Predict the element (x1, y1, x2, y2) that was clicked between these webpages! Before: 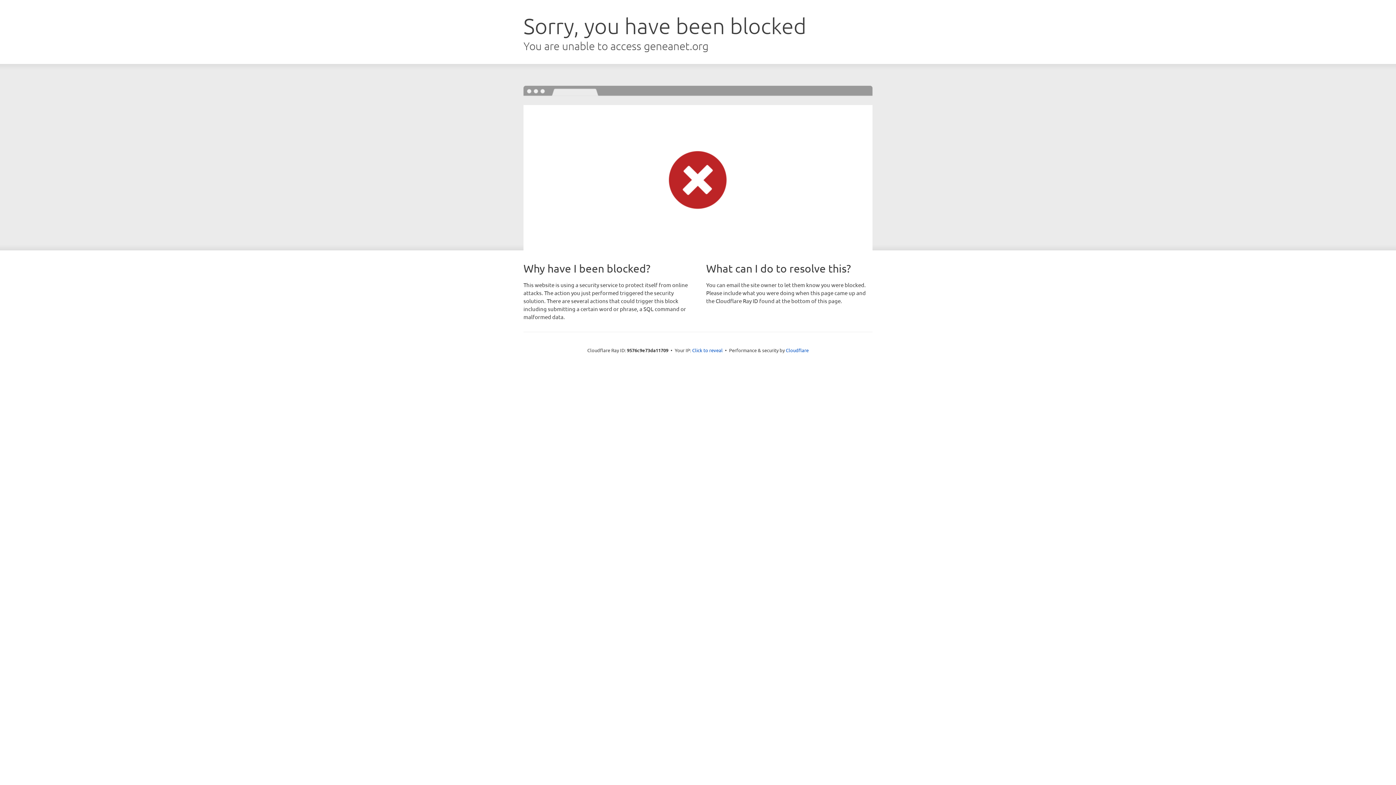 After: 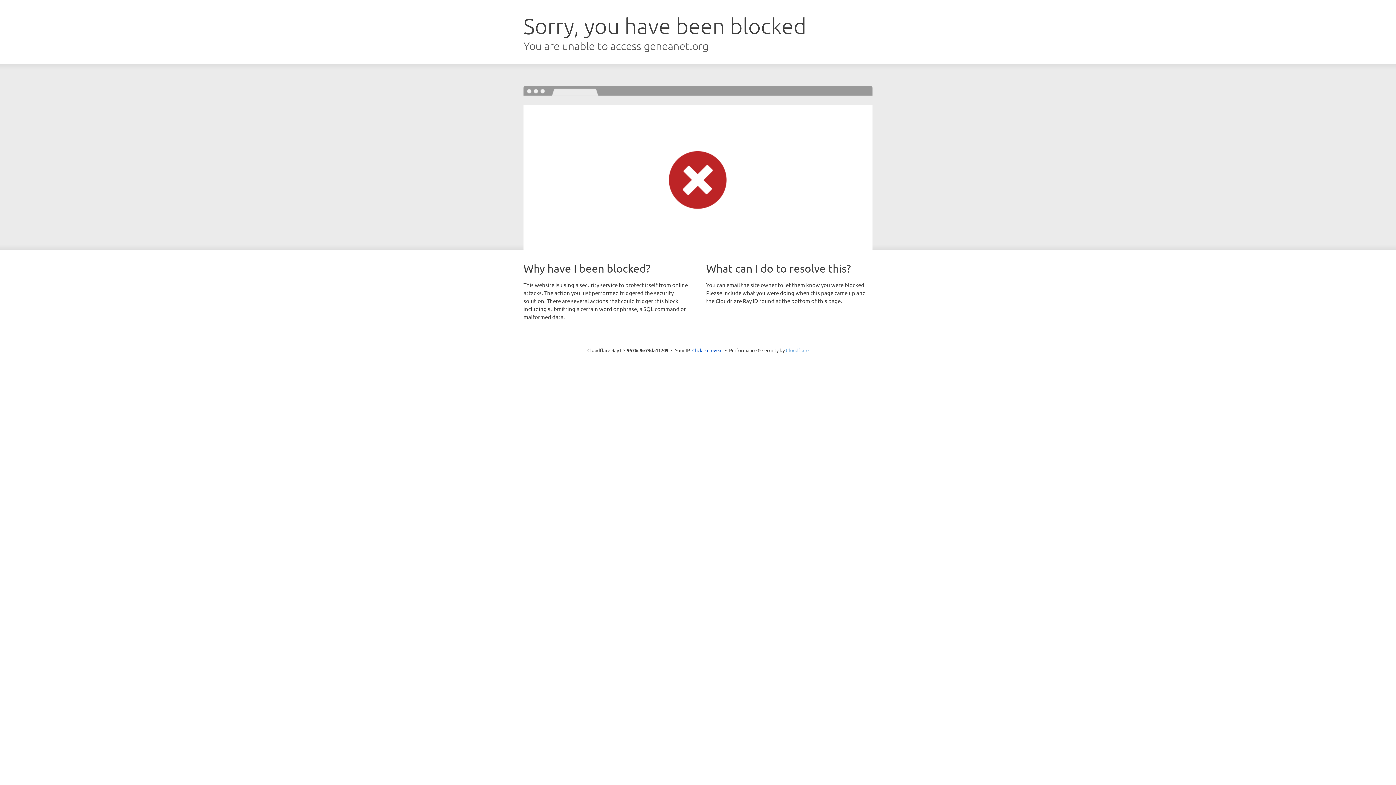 Action: bbox: (786, 347, 808, 353) label: Cloudflare